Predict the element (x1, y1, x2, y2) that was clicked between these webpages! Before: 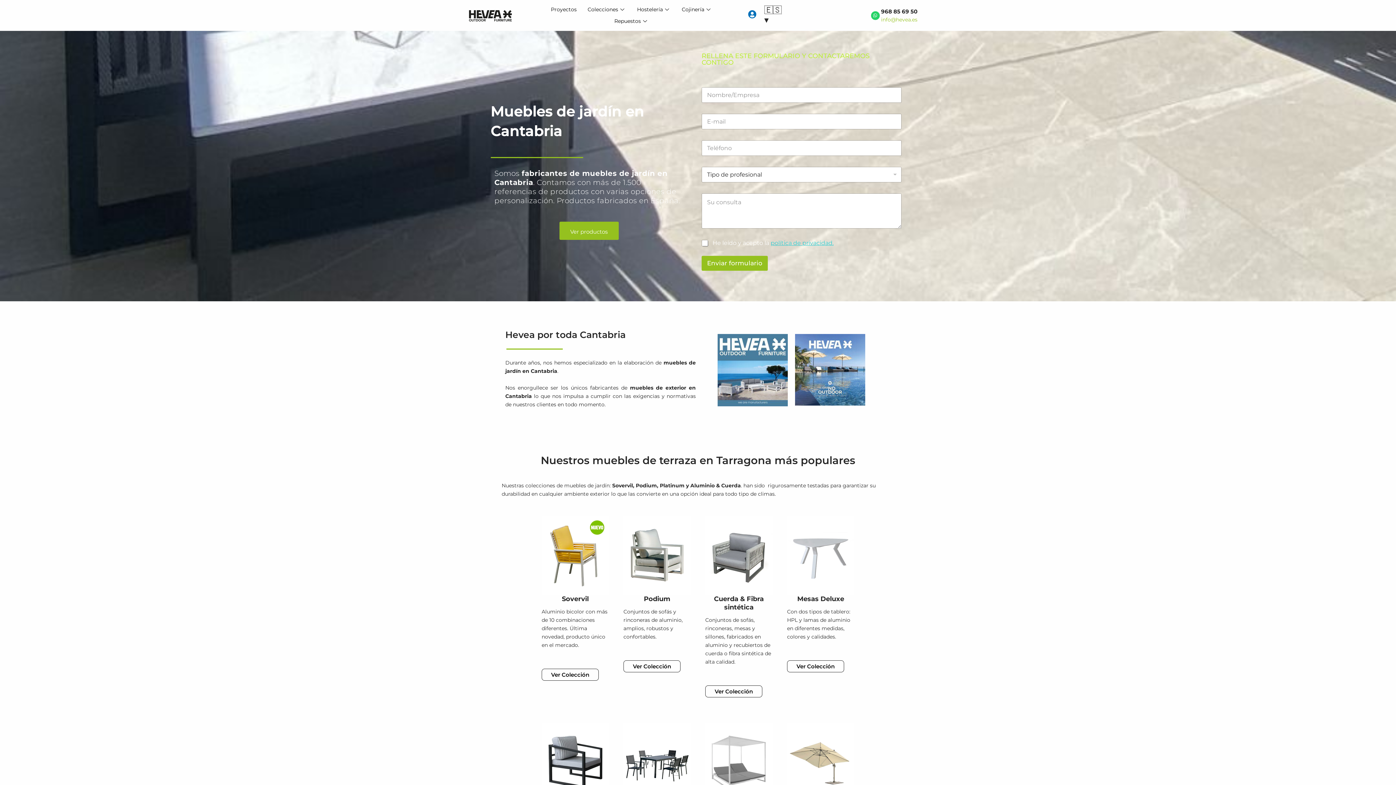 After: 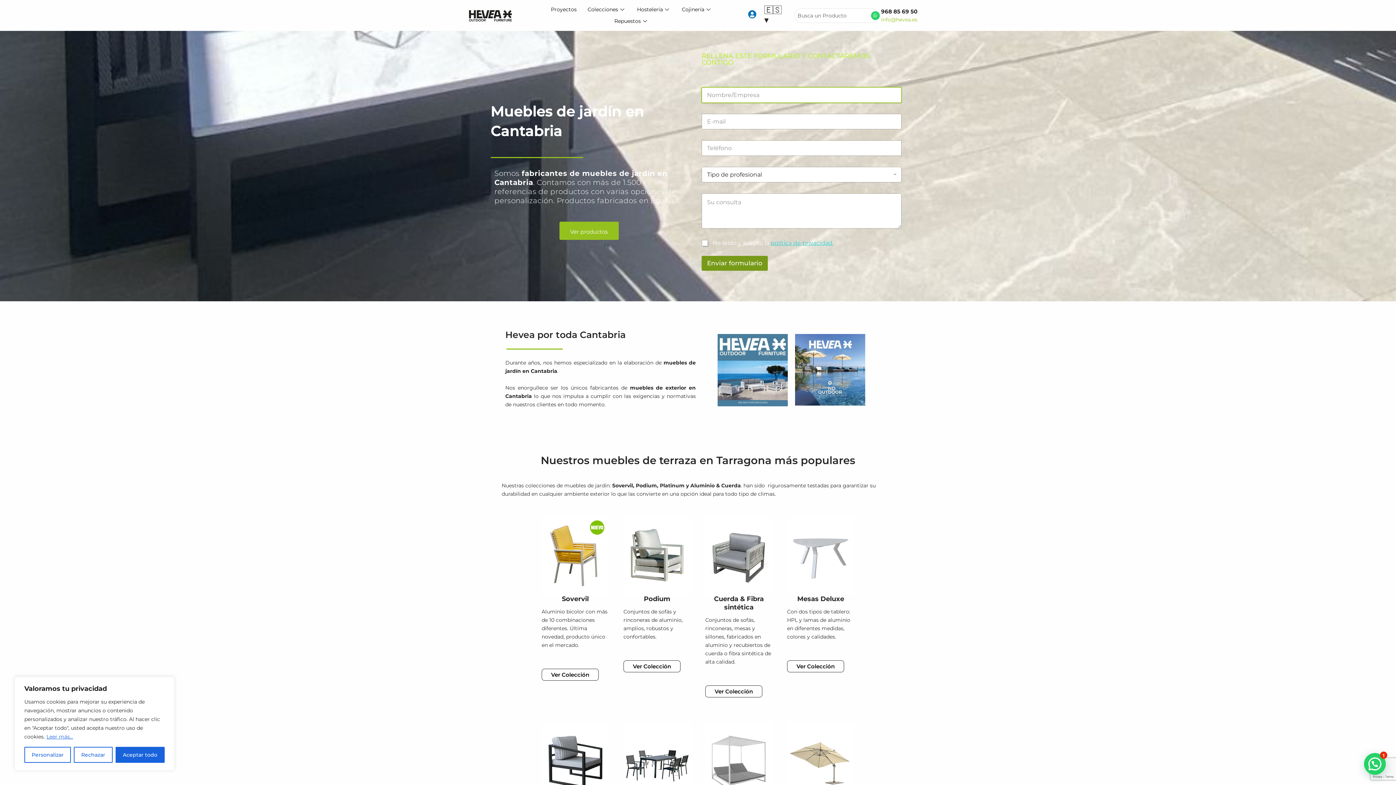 Action: label: Enviar formulario bbox: (701, 256, 768, 270)